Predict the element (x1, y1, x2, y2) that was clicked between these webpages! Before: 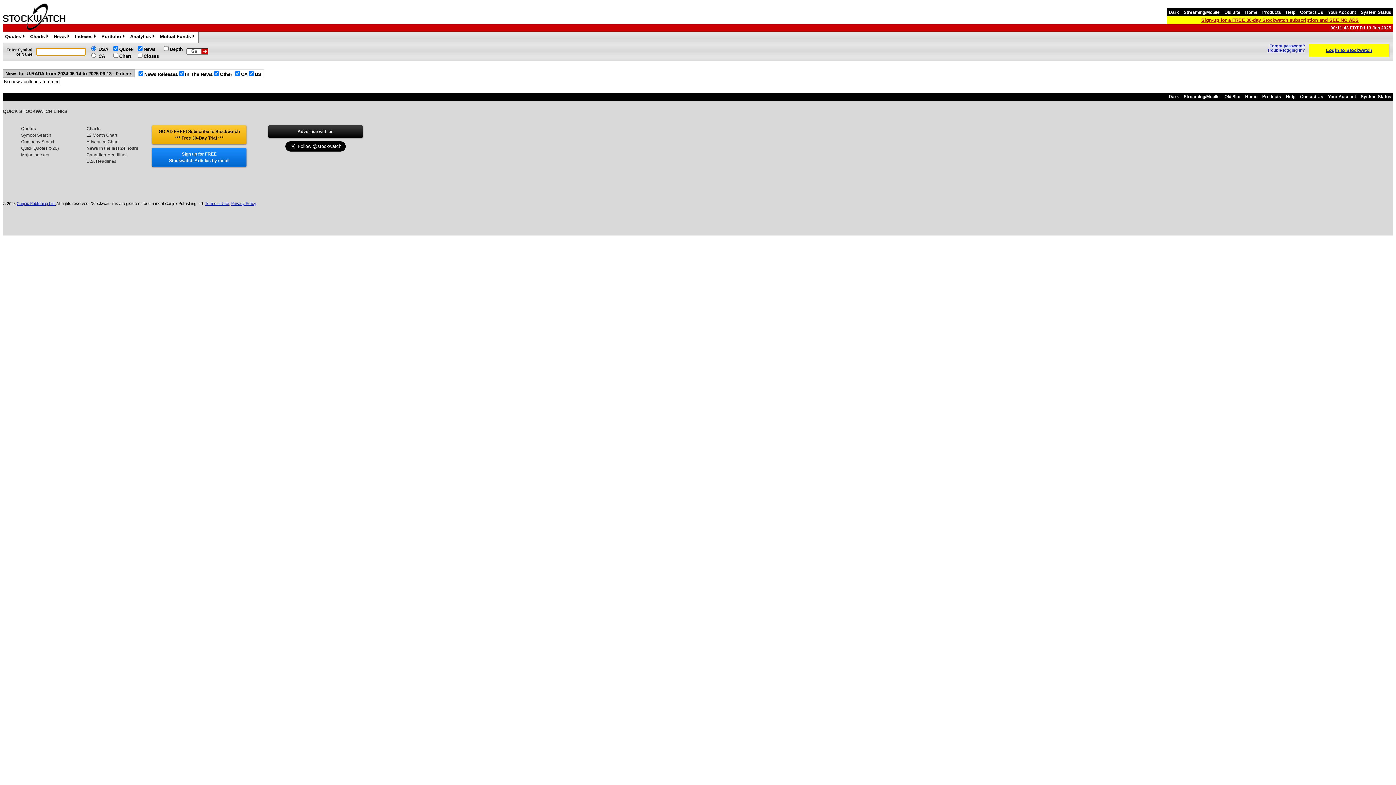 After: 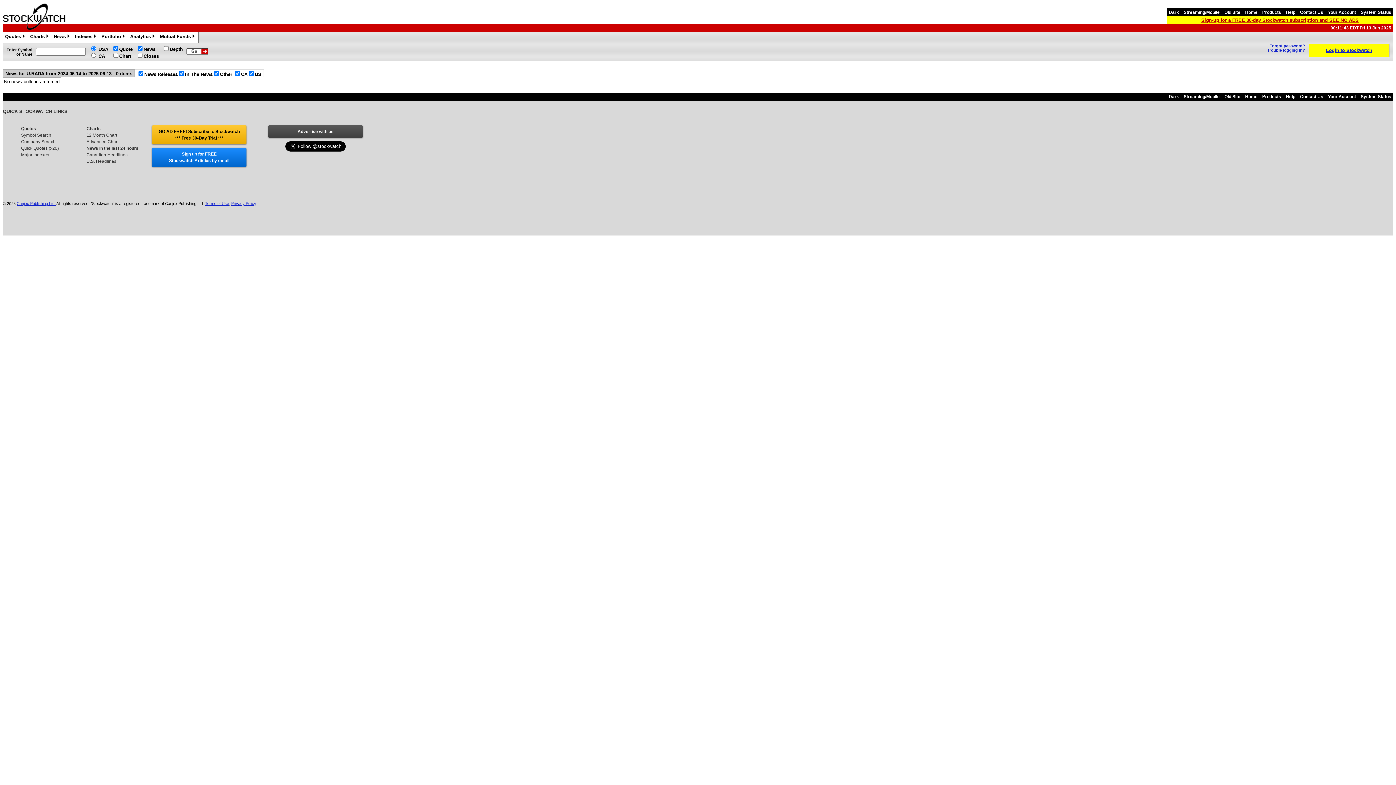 Action: label: Advertise with us bbox: (297, 129, 333, 134)